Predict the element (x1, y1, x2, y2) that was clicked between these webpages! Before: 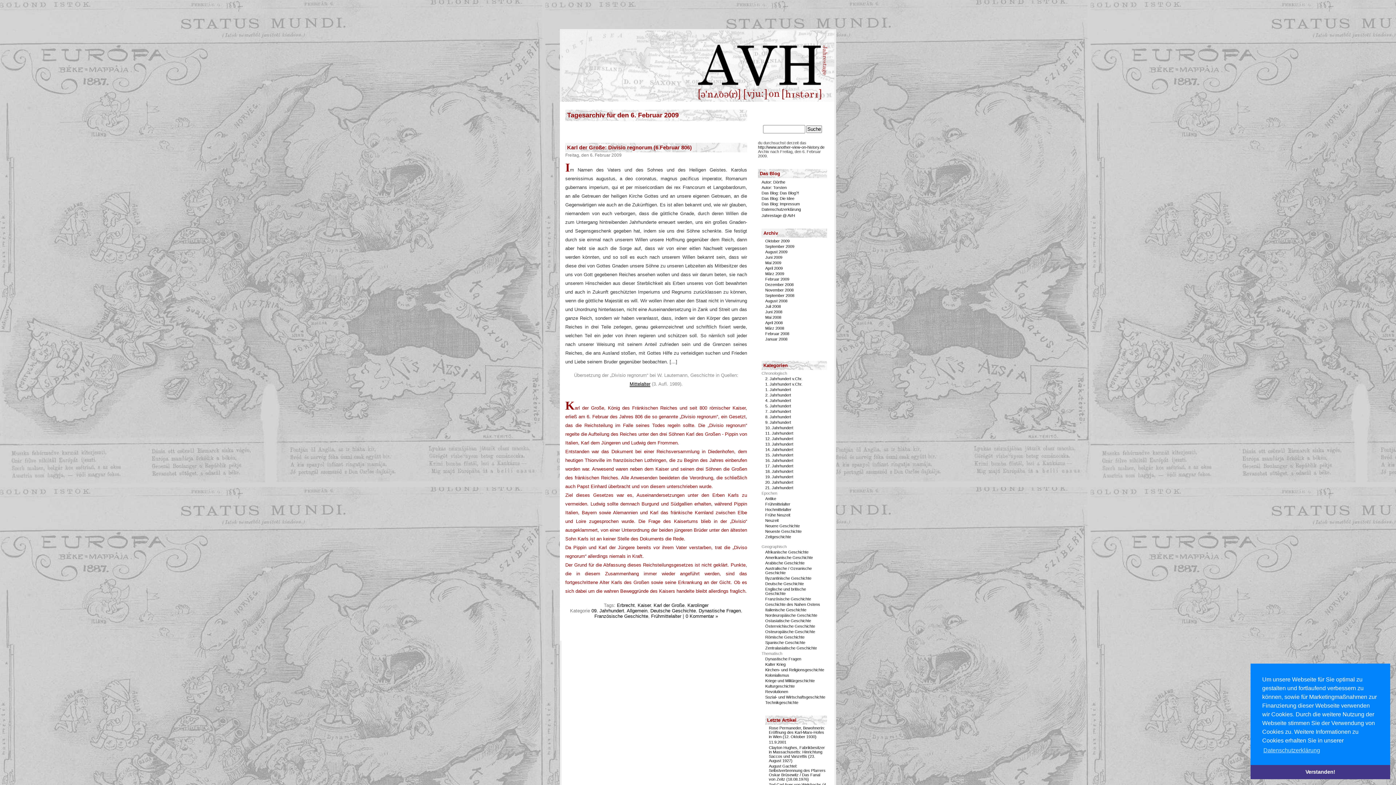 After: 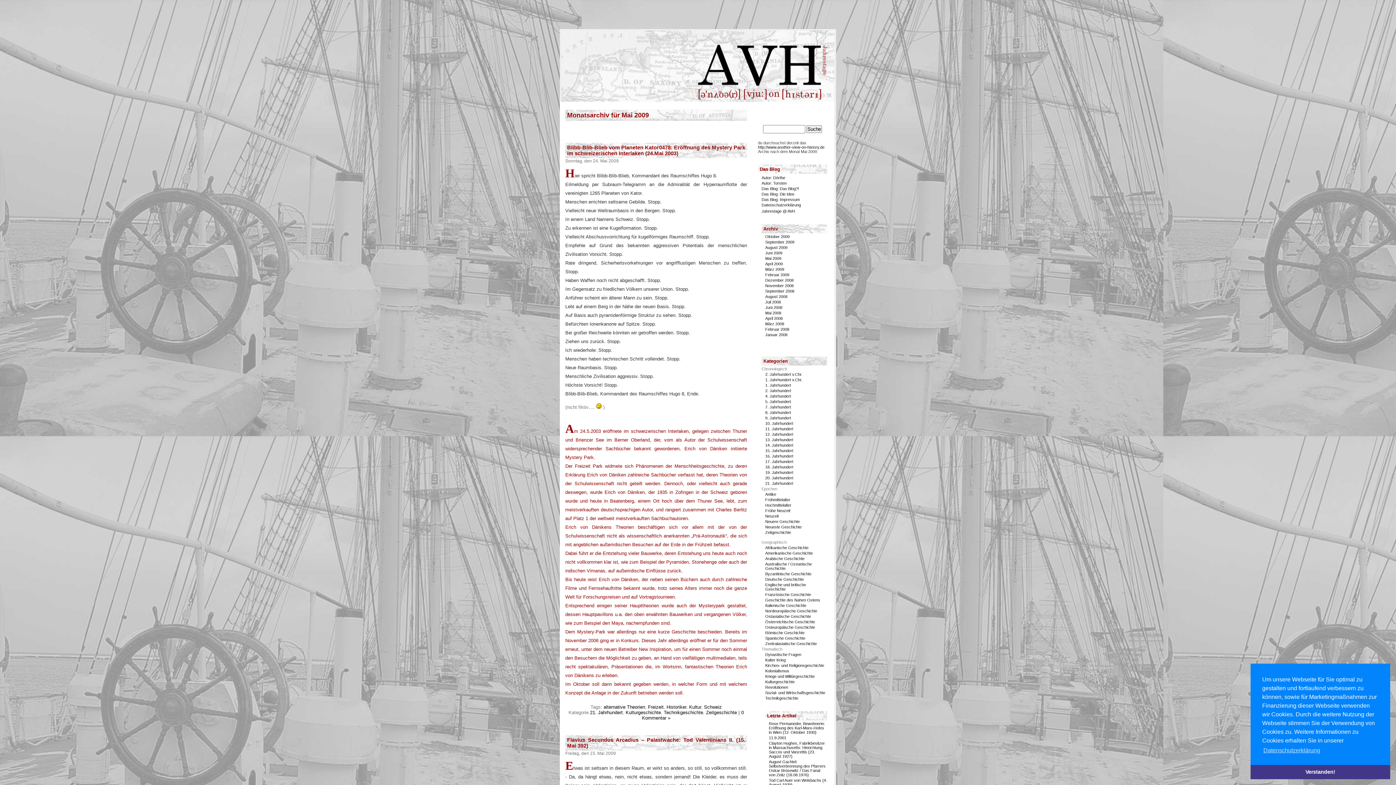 Action: label: Mai 2009 bbox: (765, 260, 781, 265)